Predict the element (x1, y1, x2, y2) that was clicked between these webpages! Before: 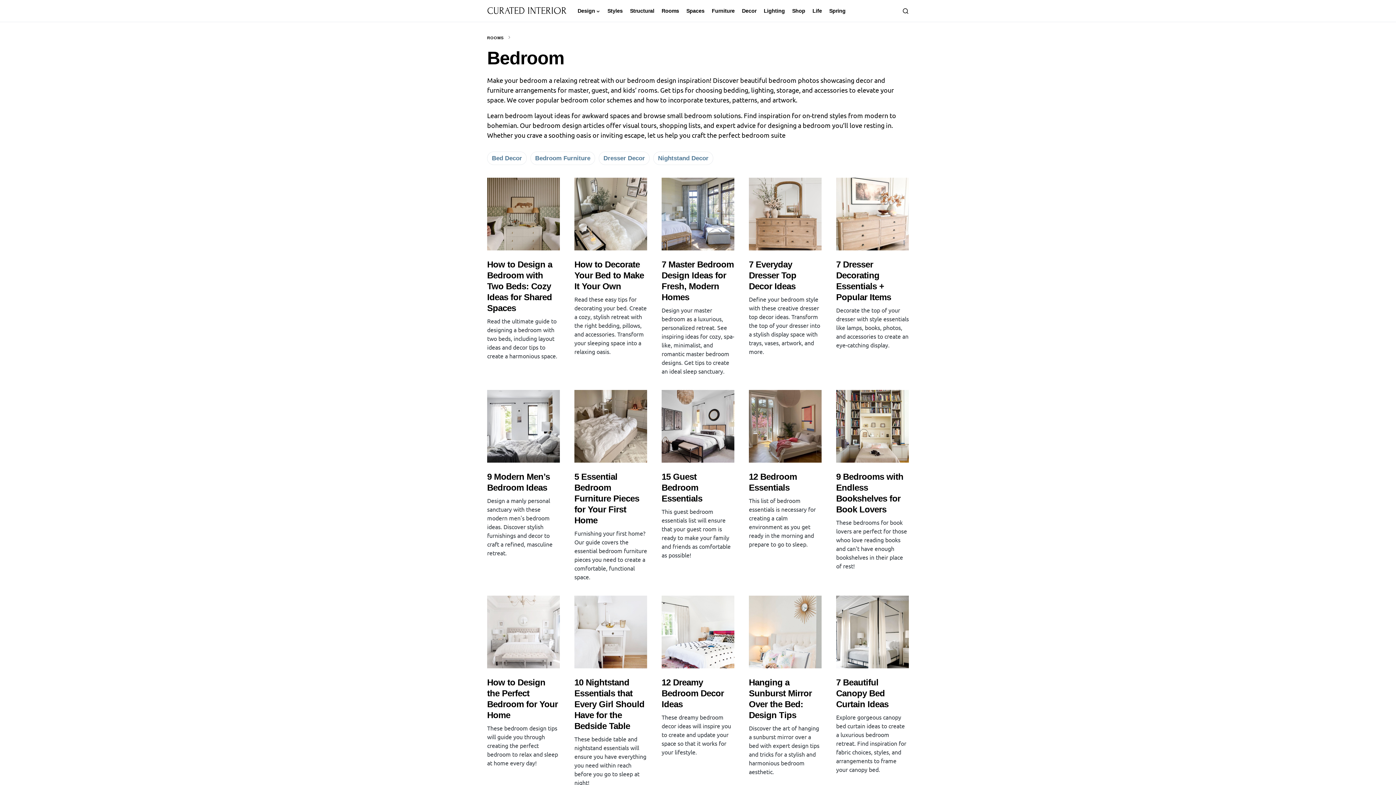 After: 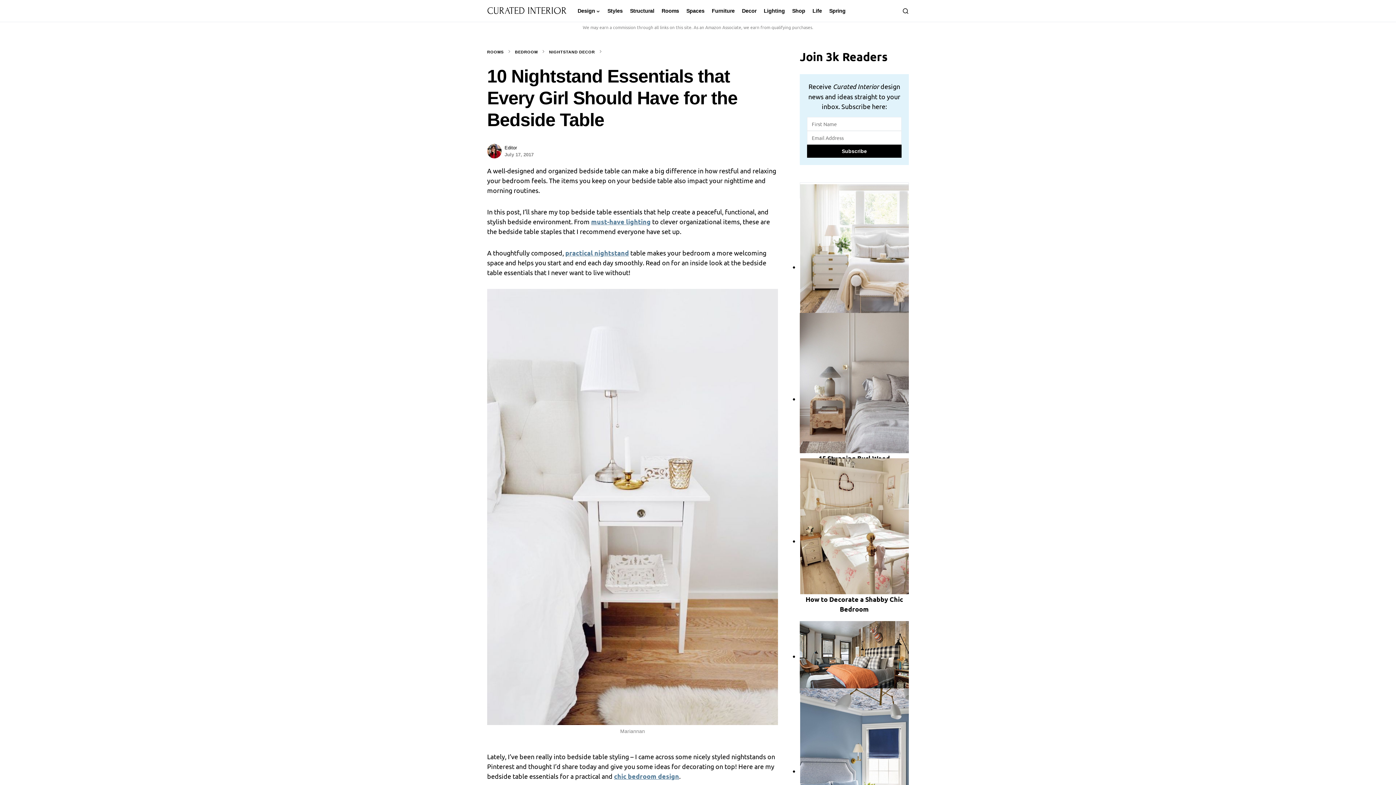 Action: label: 10 Nightstand Essentials that Every Girl Should Have for the Bedside Table bbox: (574, 677, 644, 731)